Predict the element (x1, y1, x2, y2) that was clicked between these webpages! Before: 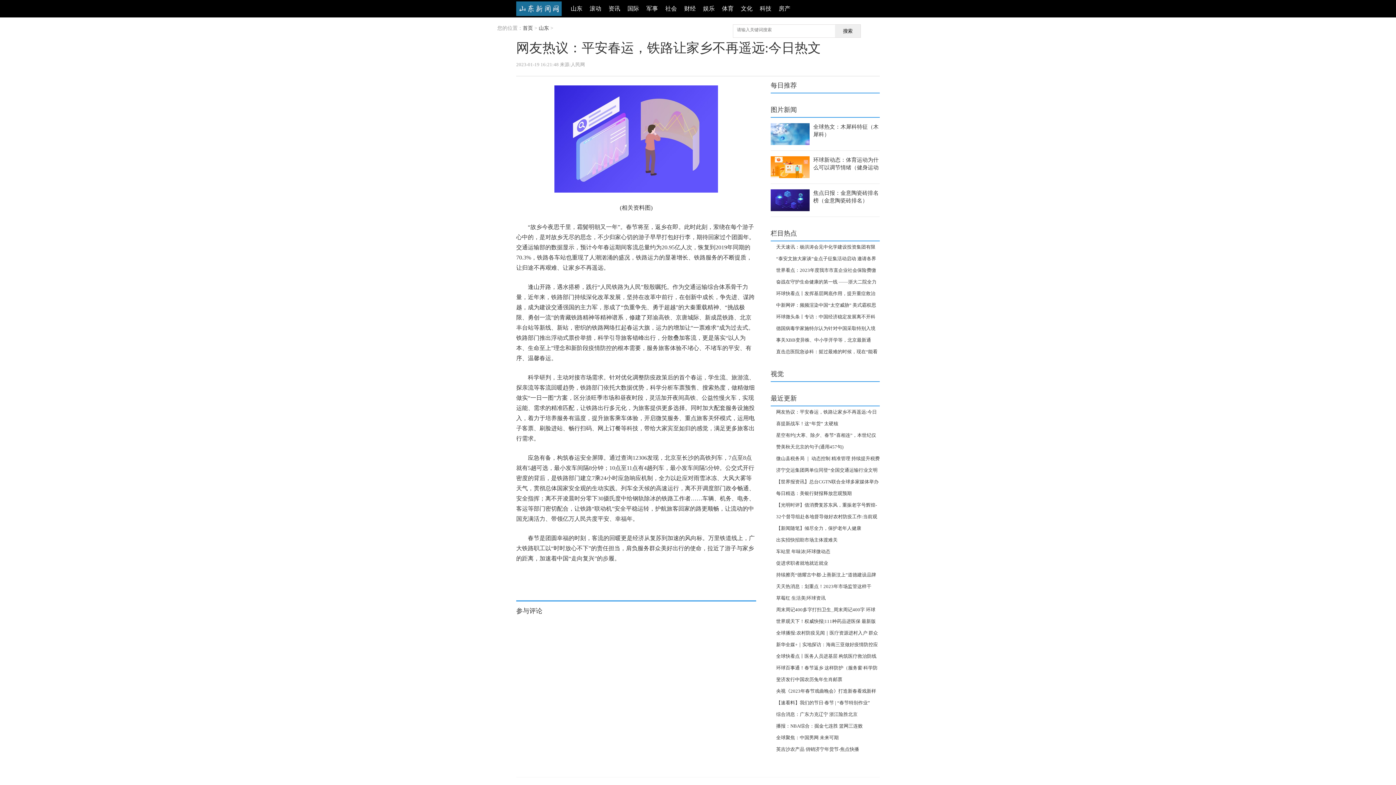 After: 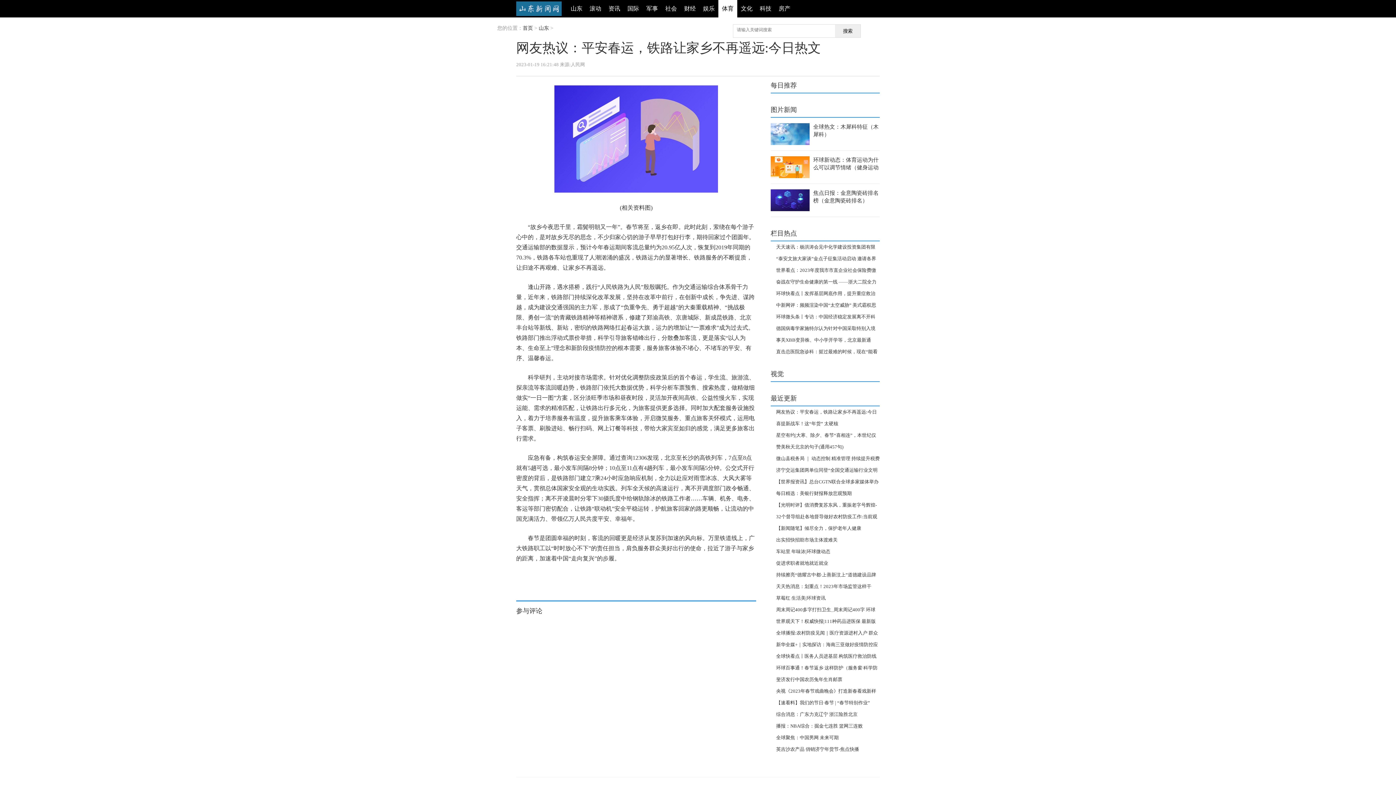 Action: bbox: (718, 0, 737, 17) label: 体育